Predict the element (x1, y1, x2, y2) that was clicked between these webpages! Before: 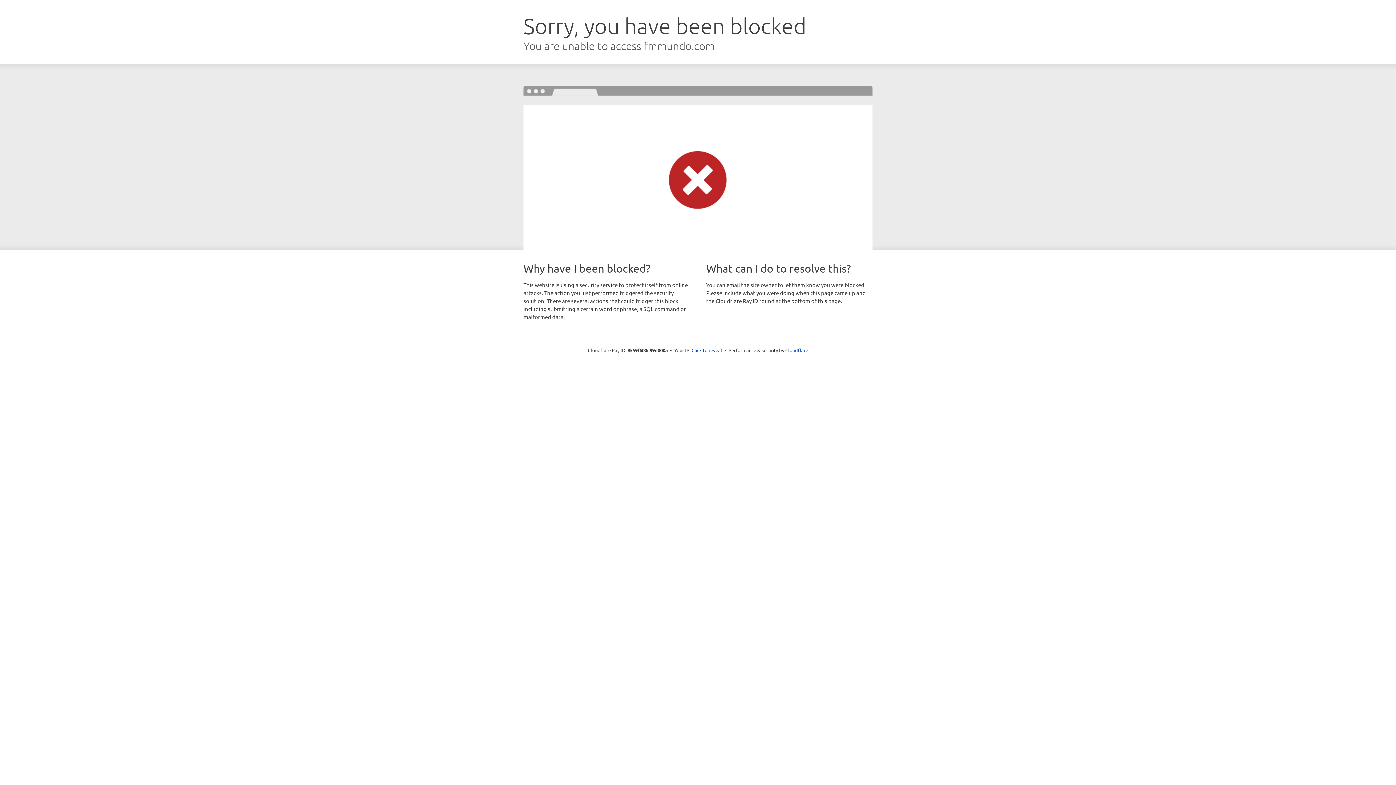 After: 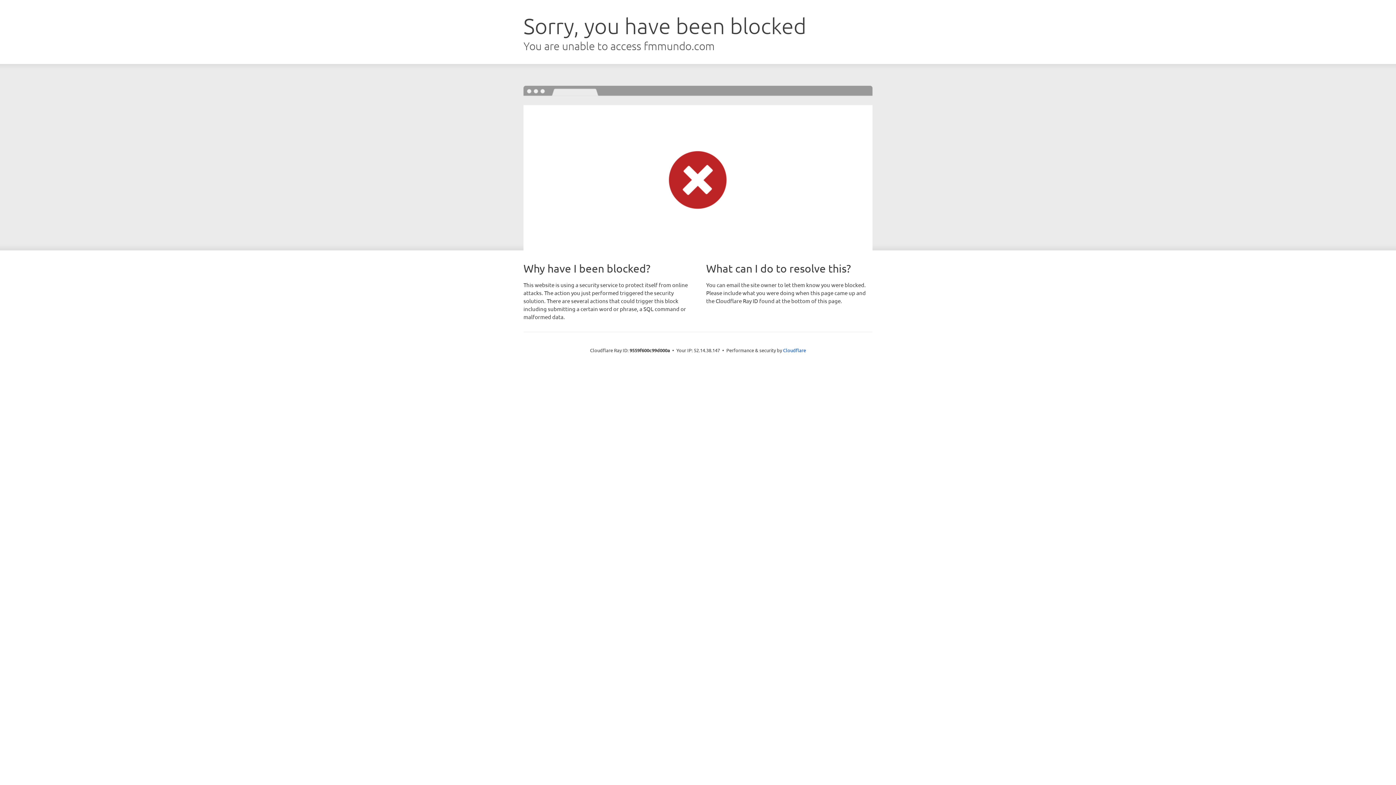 Action: label: Click to reveal bbox: (691, 346, 722, 353)